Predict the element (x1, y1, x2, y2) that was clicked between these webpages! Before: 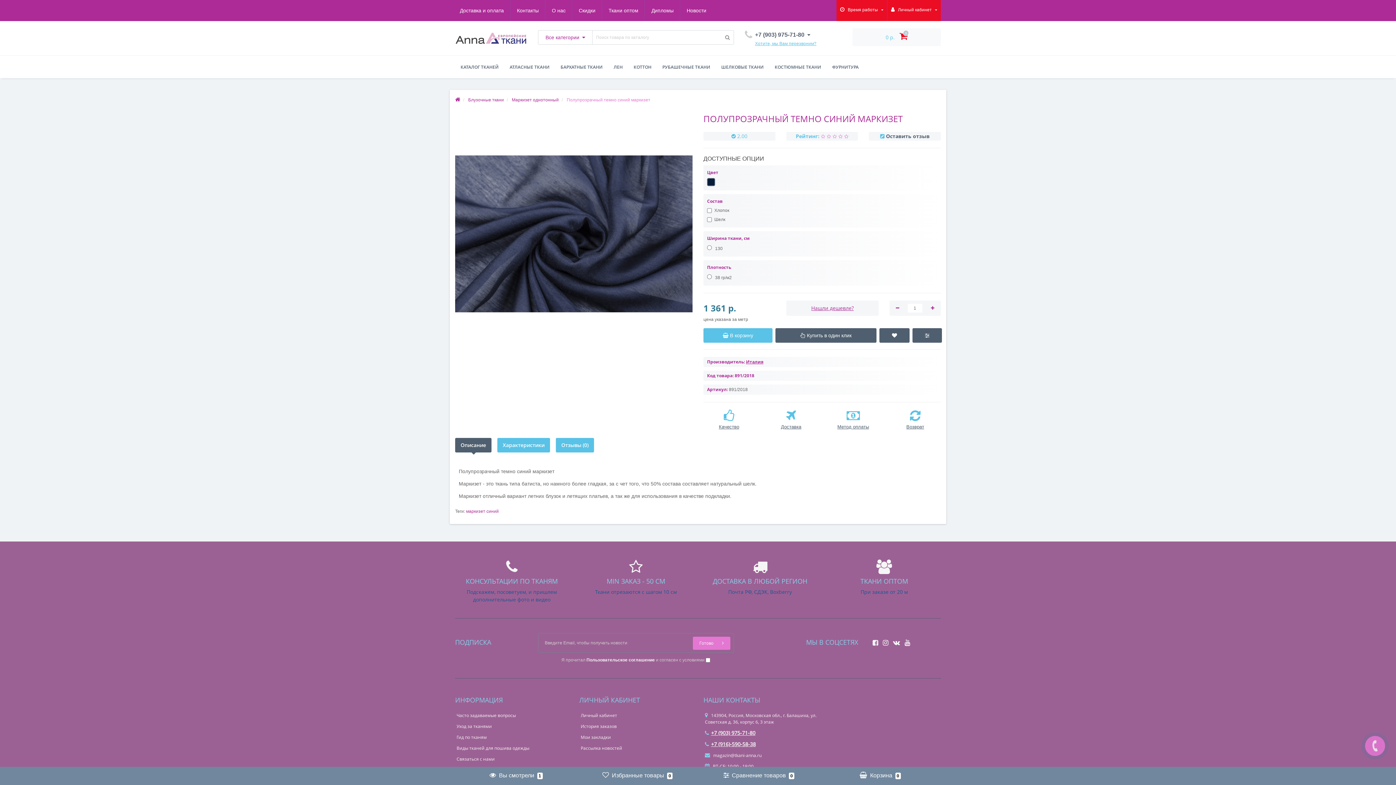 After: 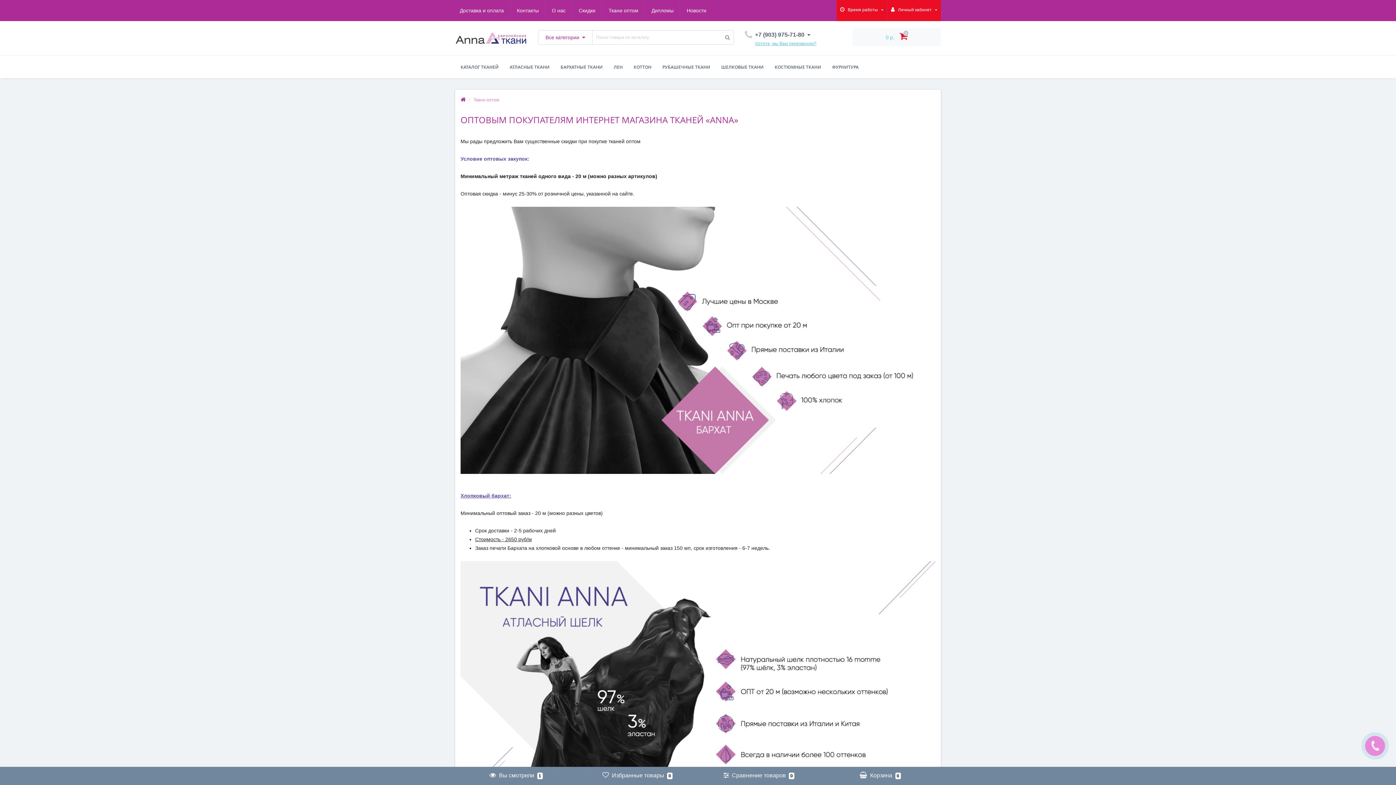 Action: bbox: (601, 0, 645, 21) label: Ткани оптом